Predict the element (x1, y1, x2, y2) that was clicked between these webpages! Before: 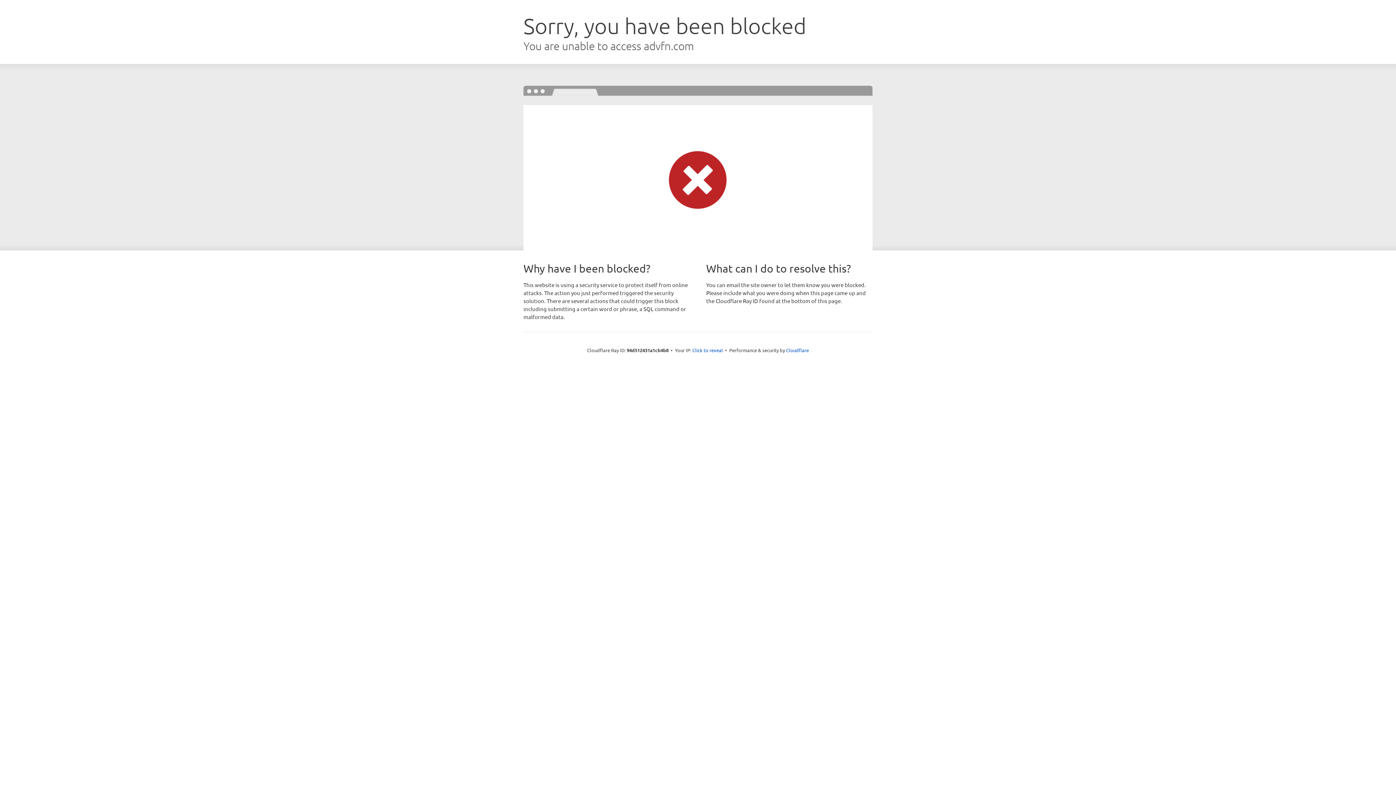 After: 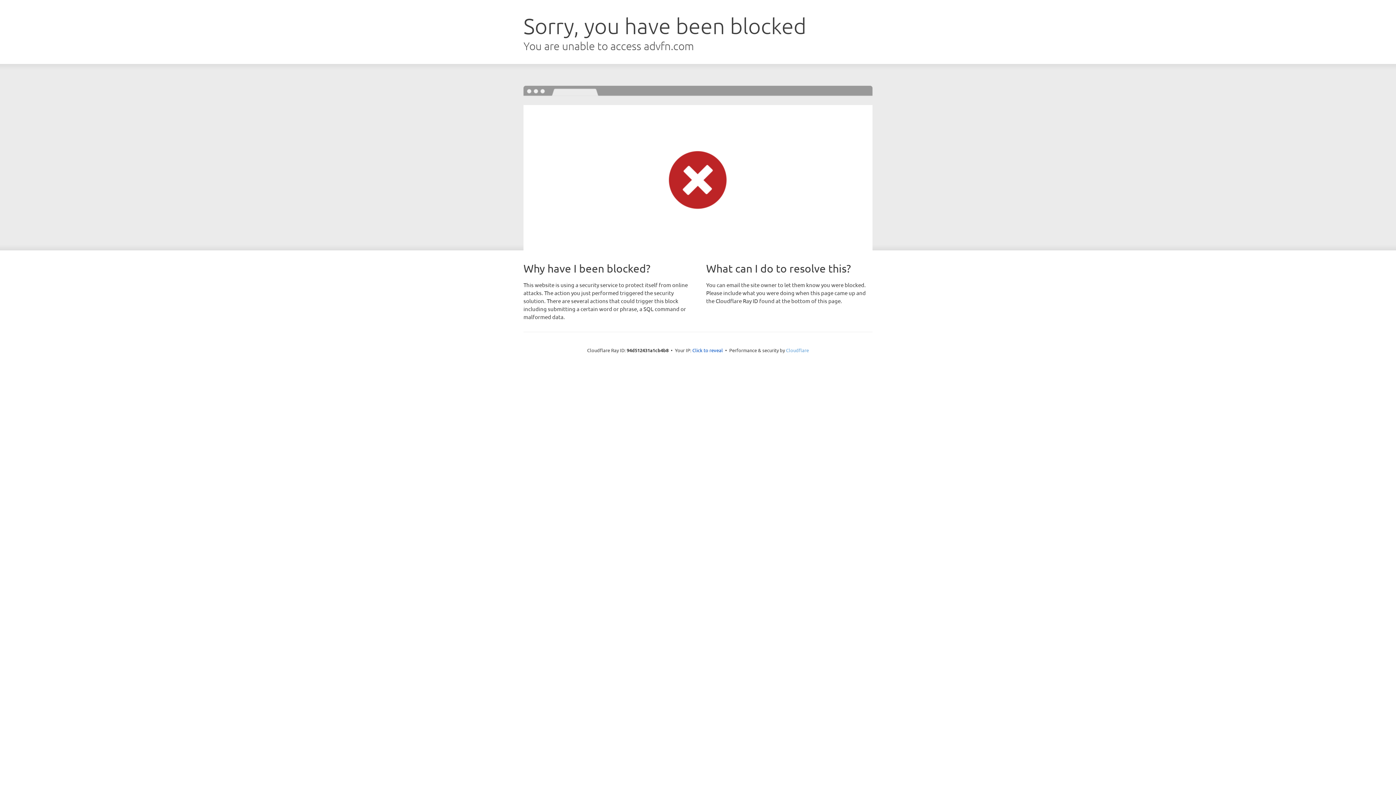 Action: label: Cloudflare bbox: (786, 347, 809, 353)